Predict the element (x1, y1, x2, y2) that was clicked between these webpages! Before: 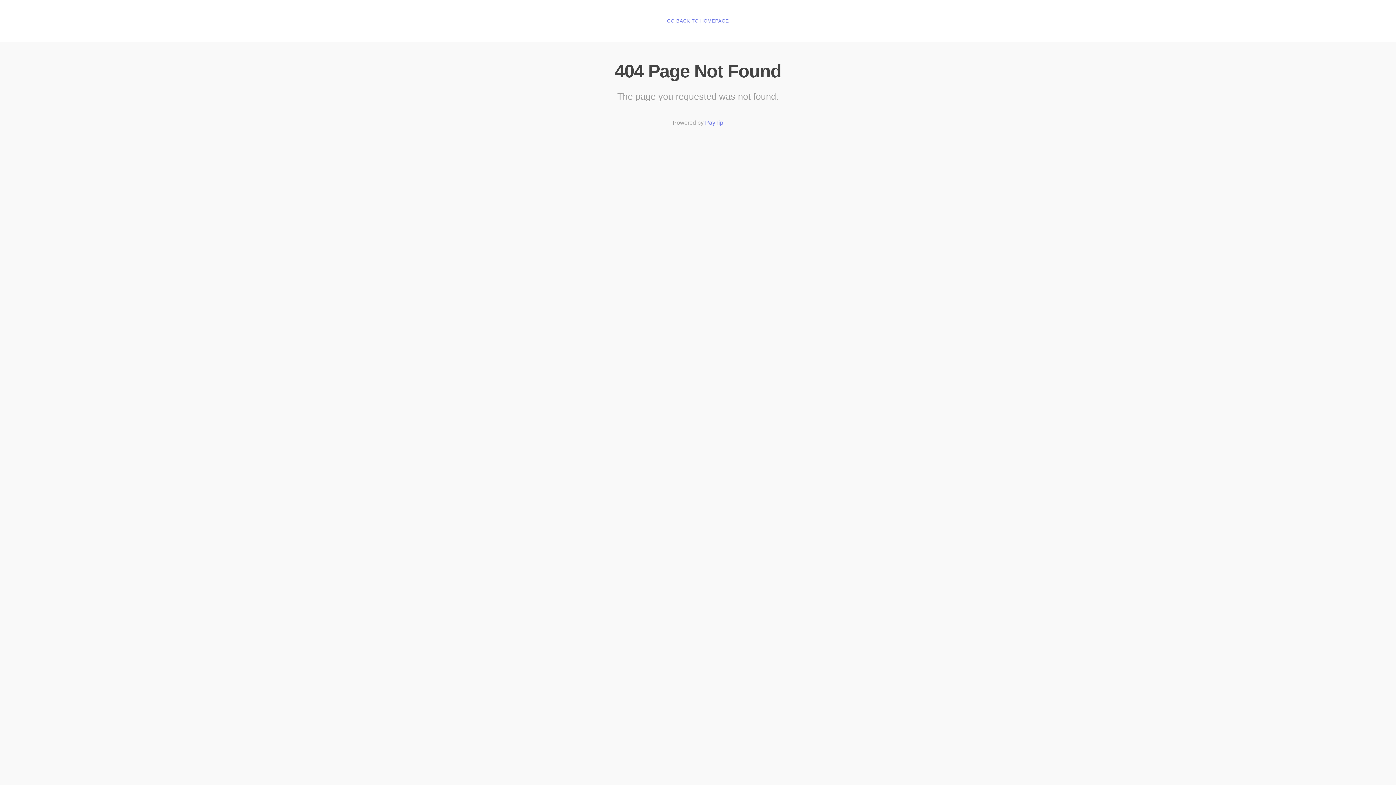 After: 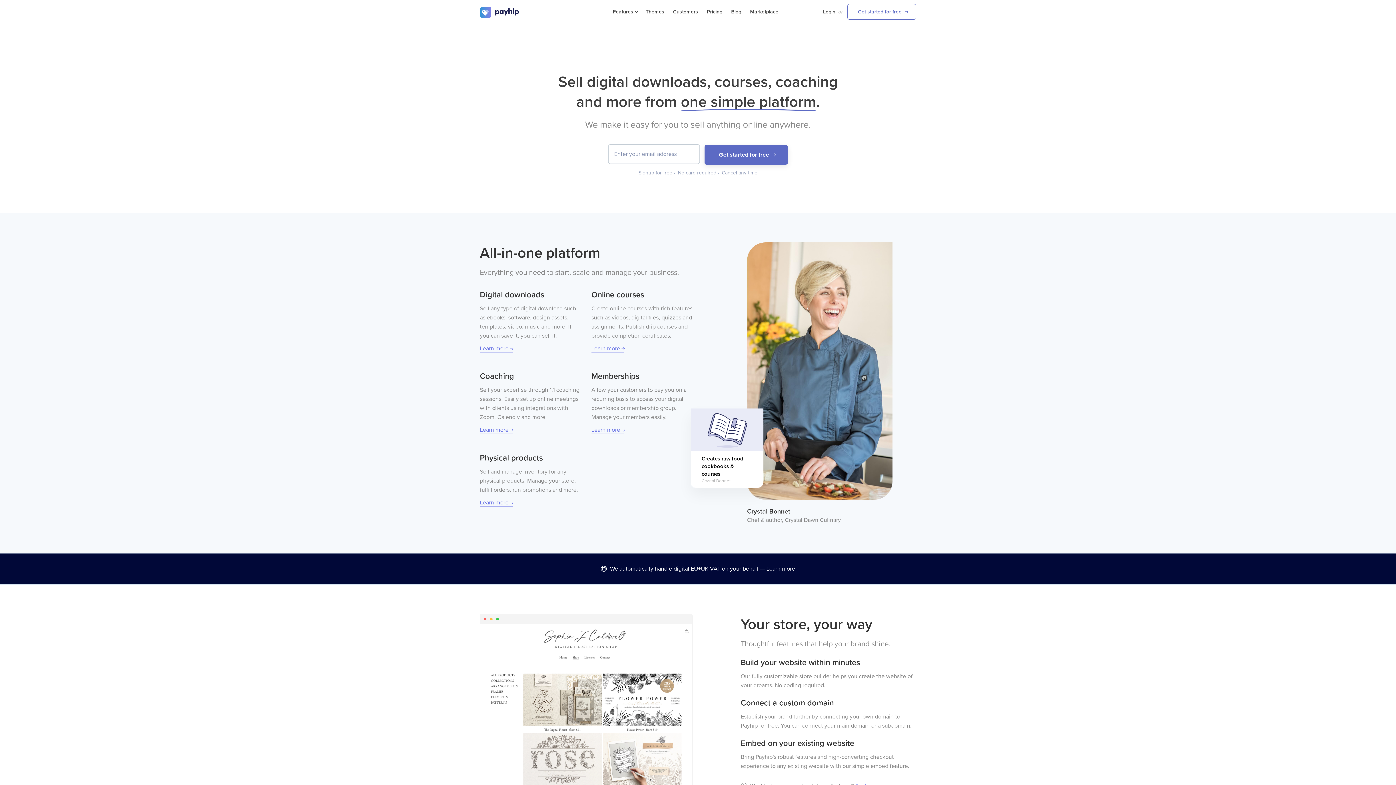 Action: bbox: (705, 119, 723, 126) label: Payhip